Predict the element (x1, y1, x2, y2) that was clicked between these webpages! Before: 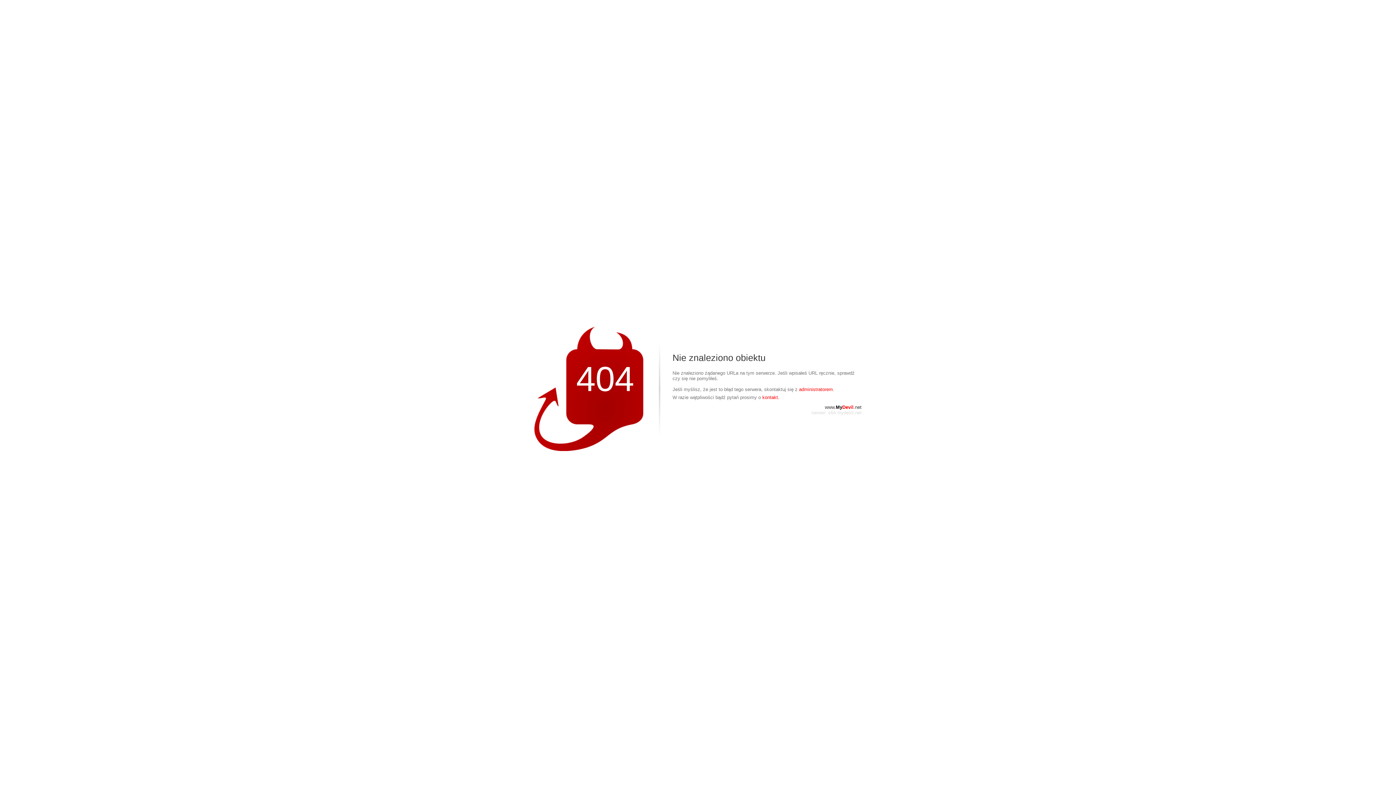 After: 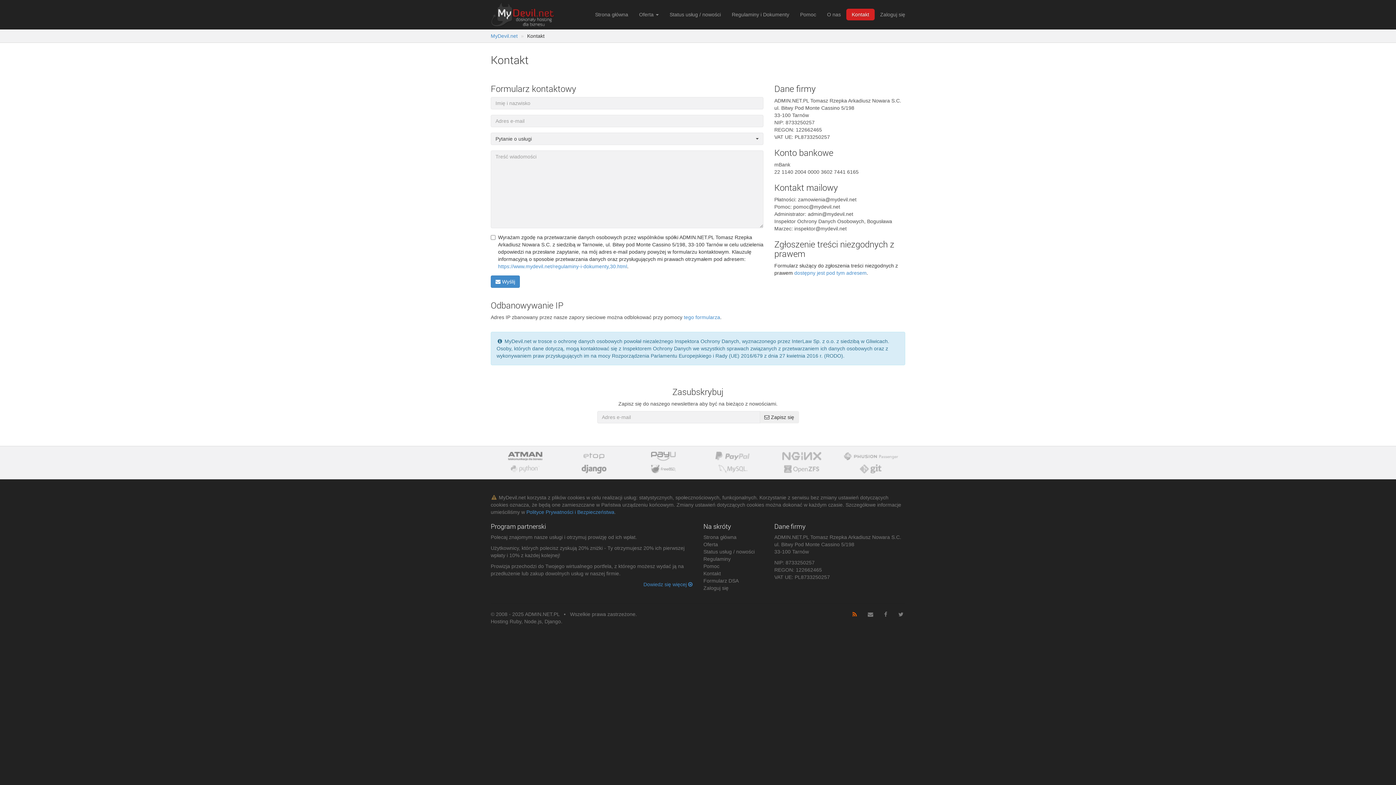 Action: label: kontakt. bbox: (762, 394, 779, 400)